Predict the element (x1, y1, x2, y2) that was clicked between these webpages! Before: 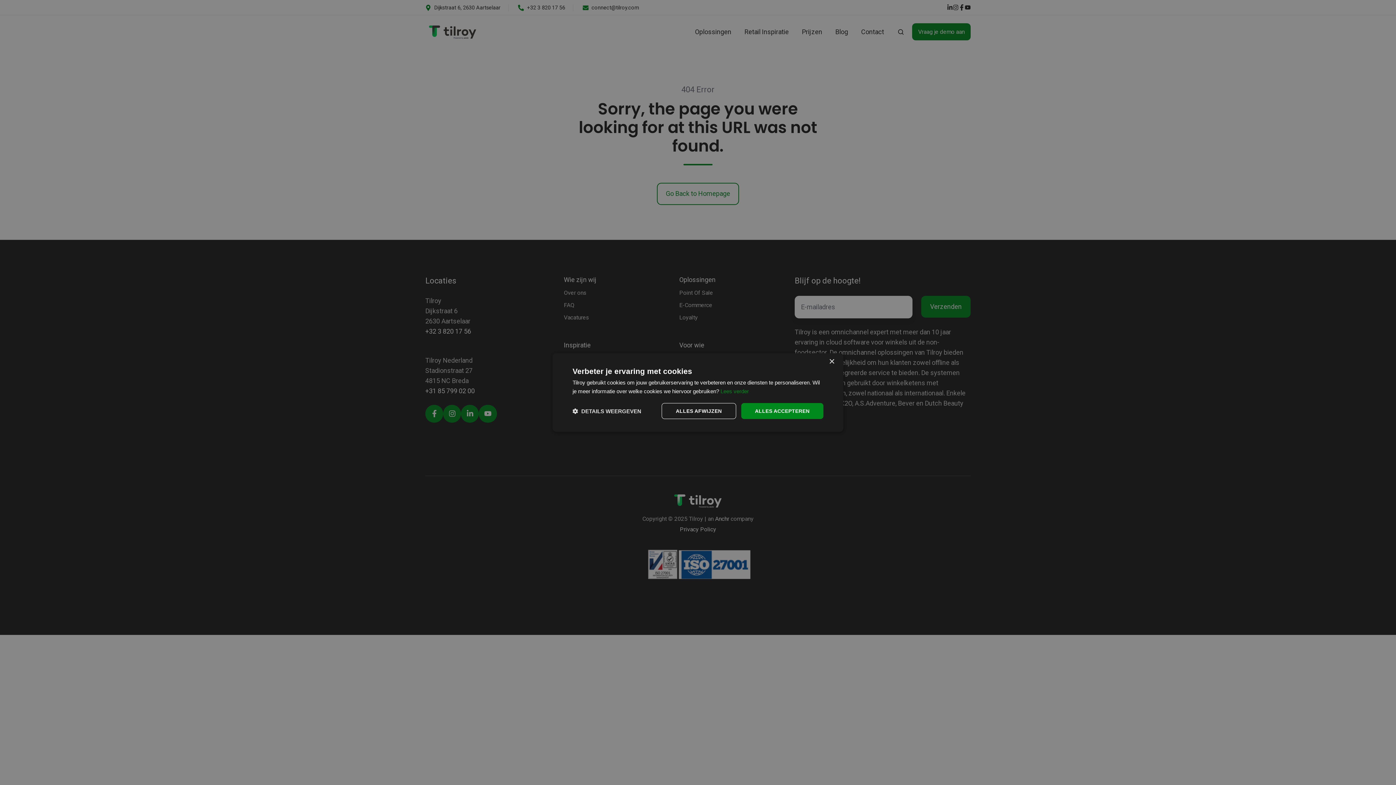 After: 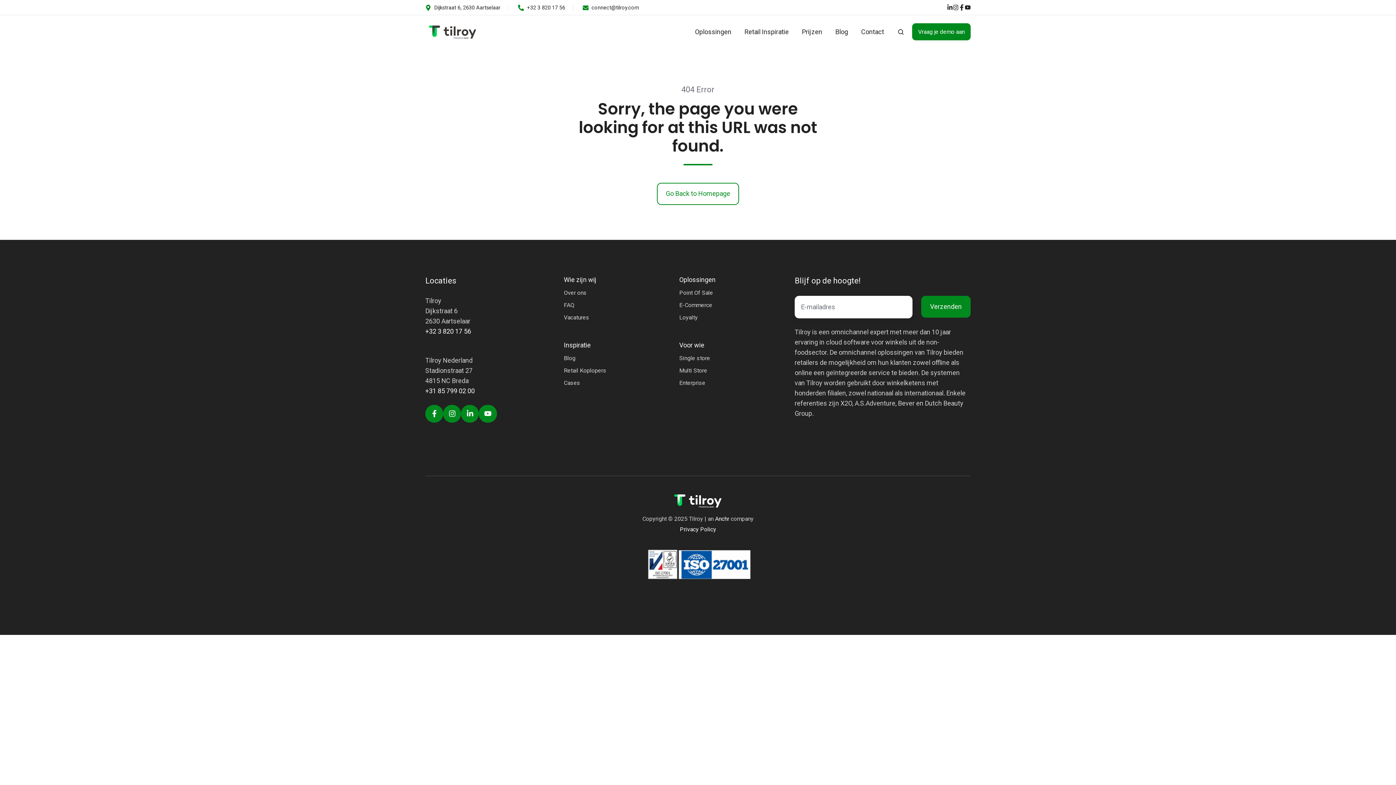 Action: label: Close bbox: (829, 359, 834, 364)